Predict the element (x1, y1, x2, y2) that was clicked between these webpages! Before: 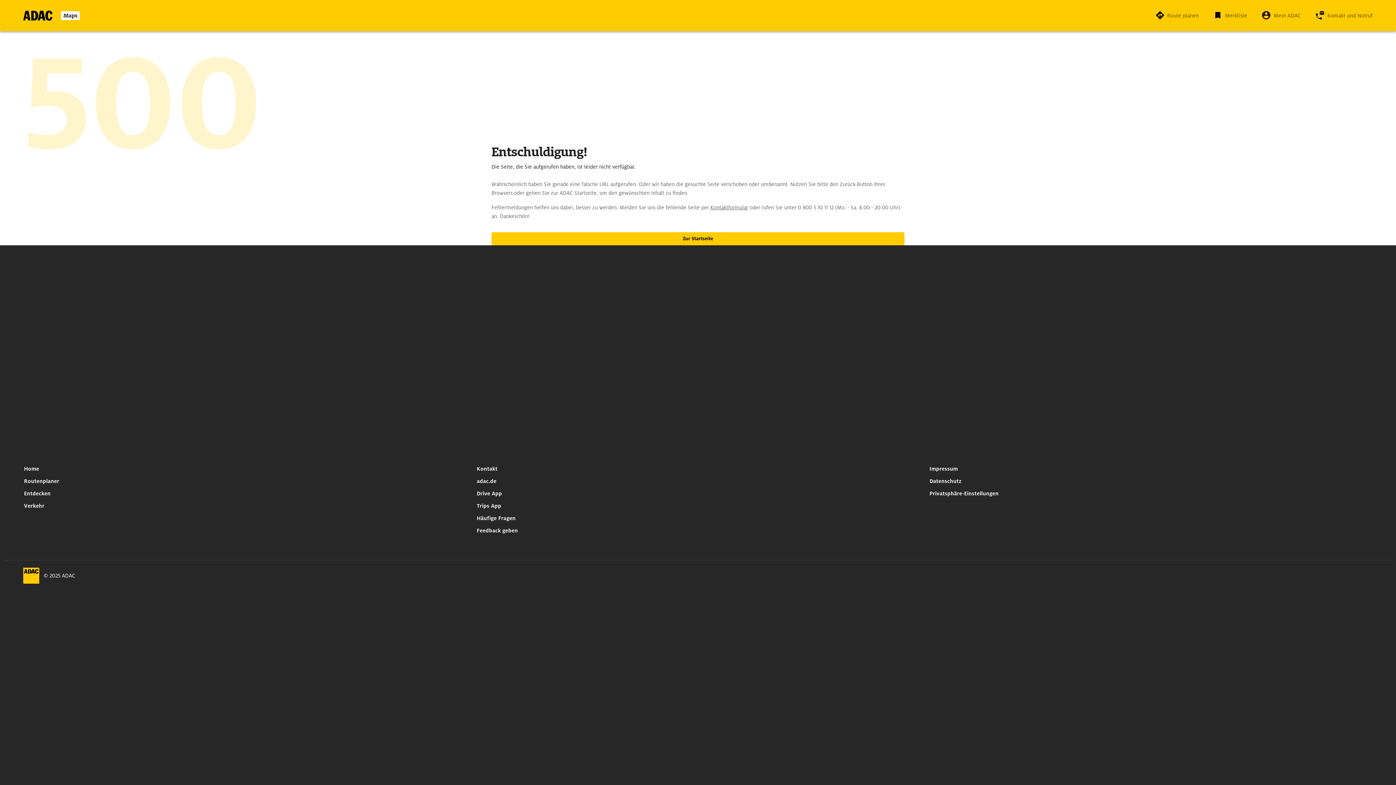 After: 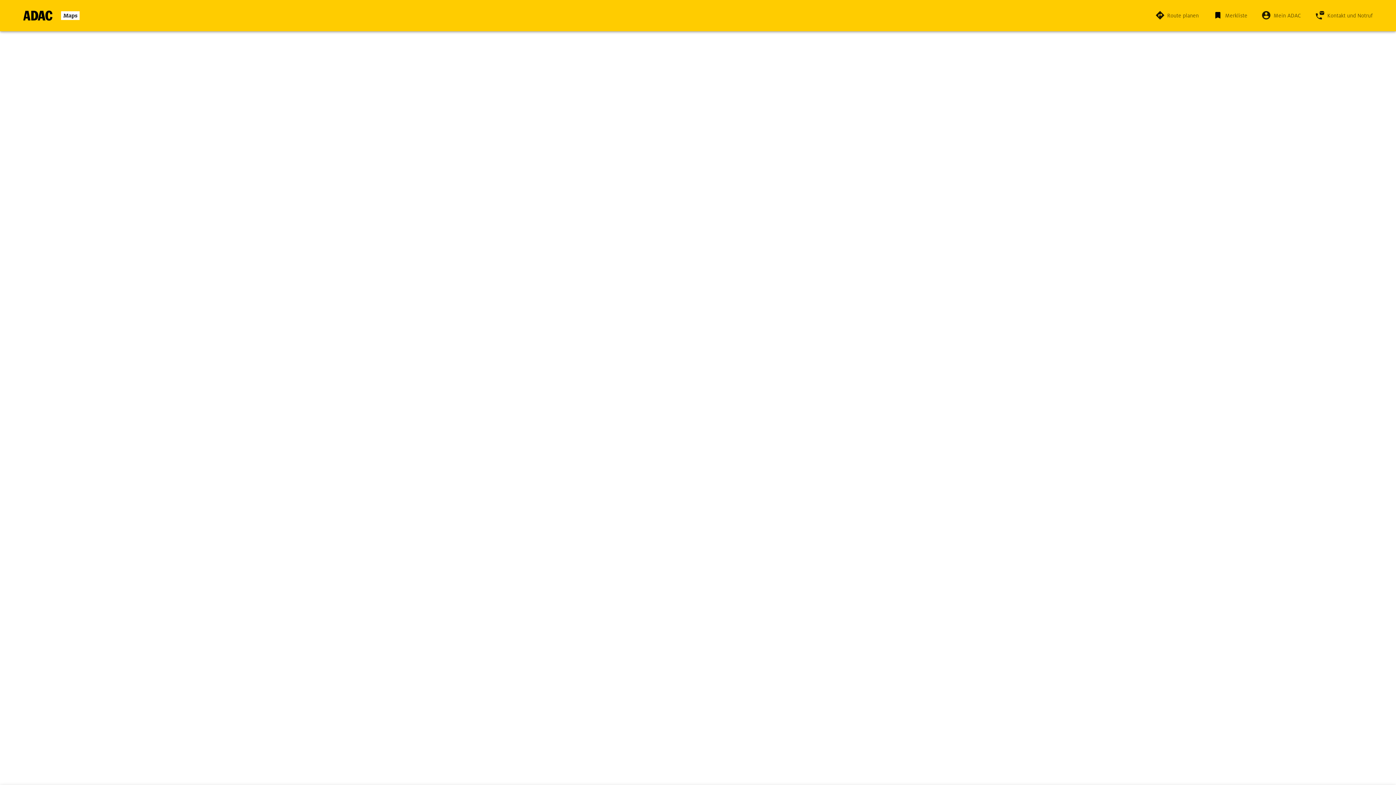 Action: bbox: (1213, 7, 1247, 23) label: Merkliste